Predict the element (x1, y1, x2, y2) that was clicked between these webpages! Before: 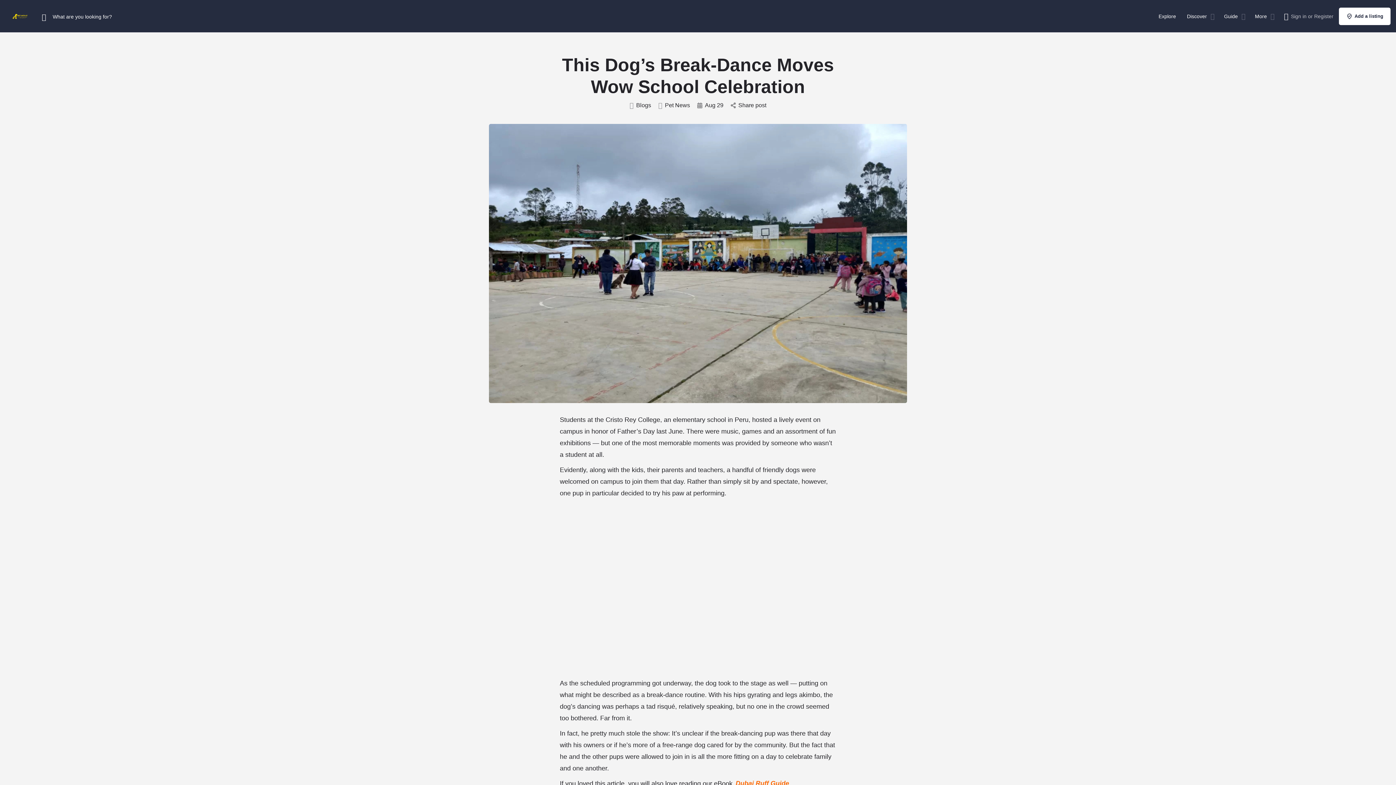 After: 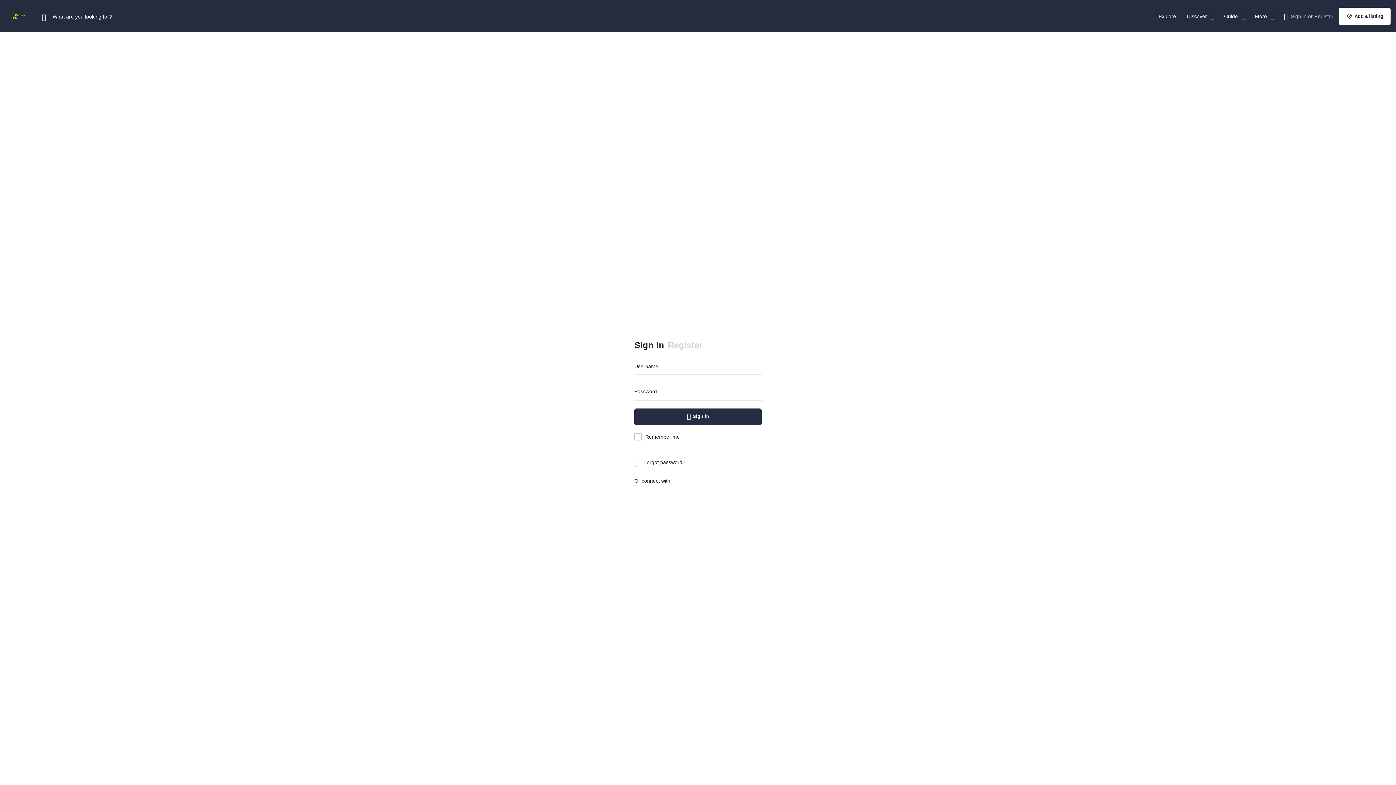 Action: label: Sign in bbox: (1291, 11, 1306, 20)